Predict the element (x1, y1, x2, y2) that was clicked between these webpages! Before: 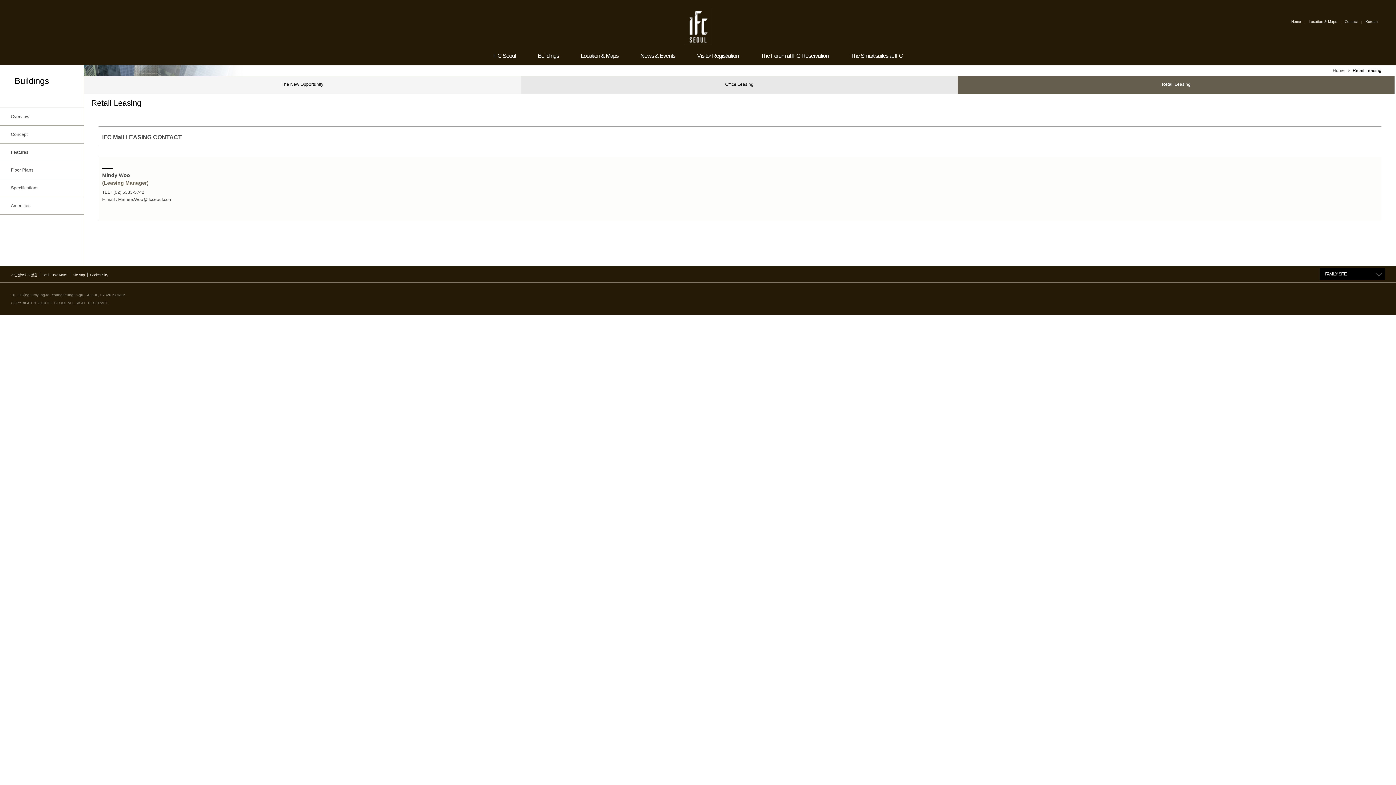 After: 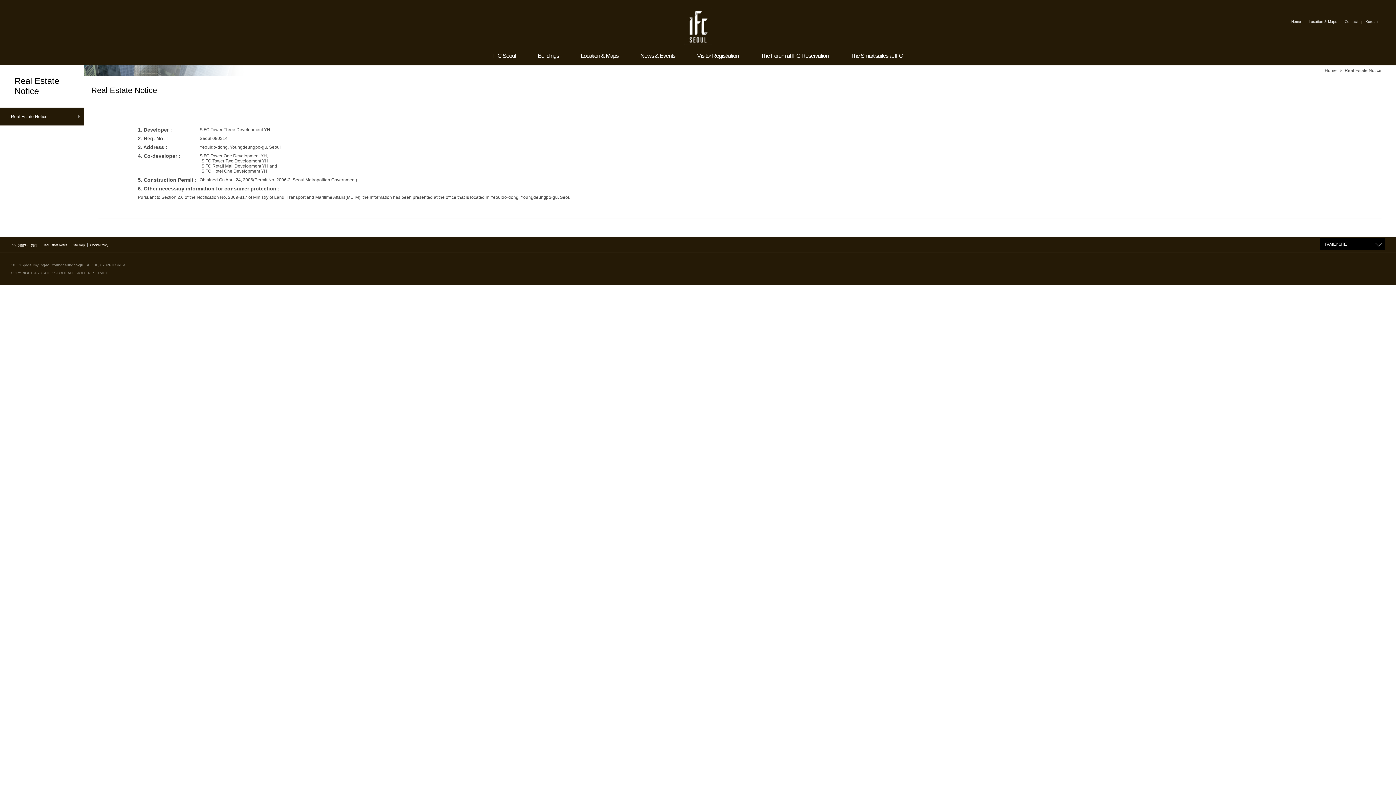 Action: label: Real Estate Notice bbox: (42, 273, 67, 277)